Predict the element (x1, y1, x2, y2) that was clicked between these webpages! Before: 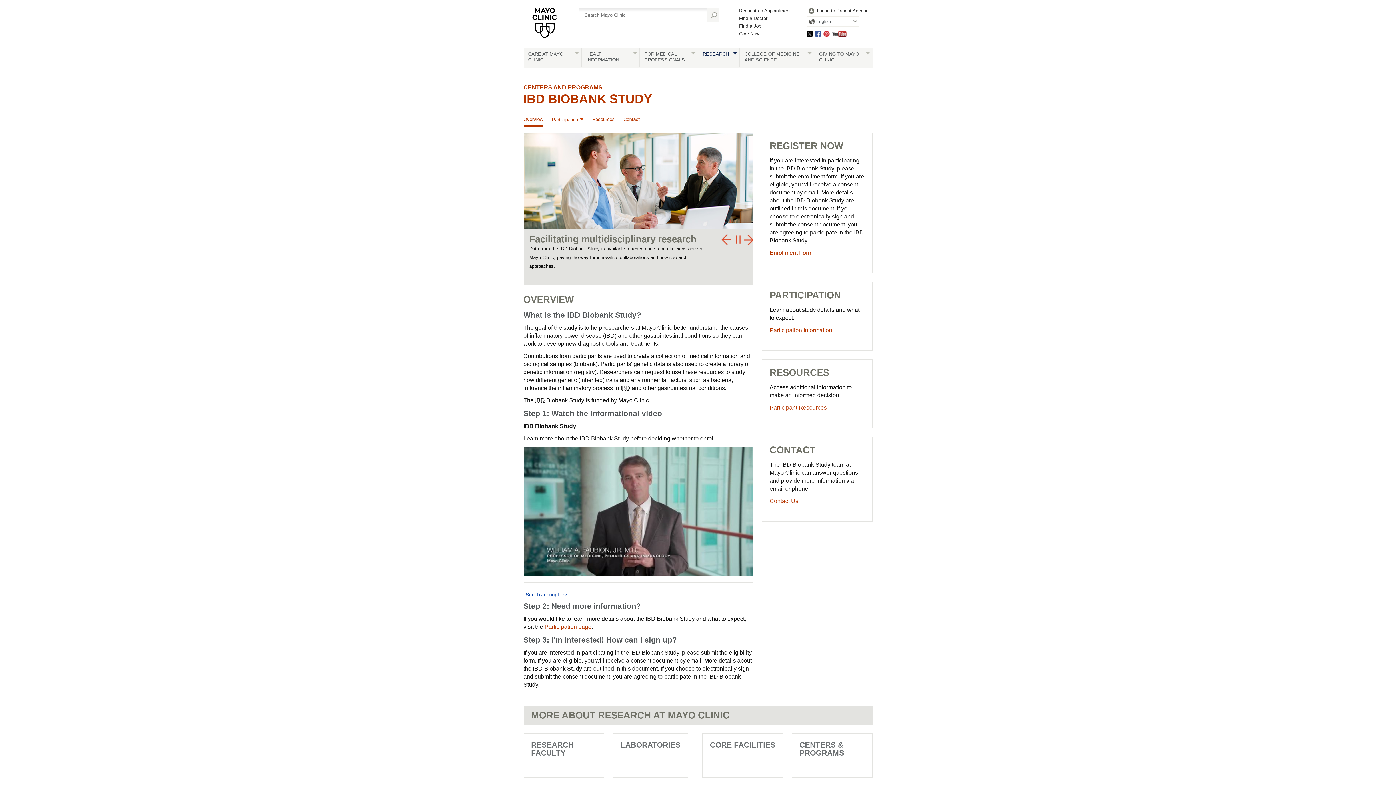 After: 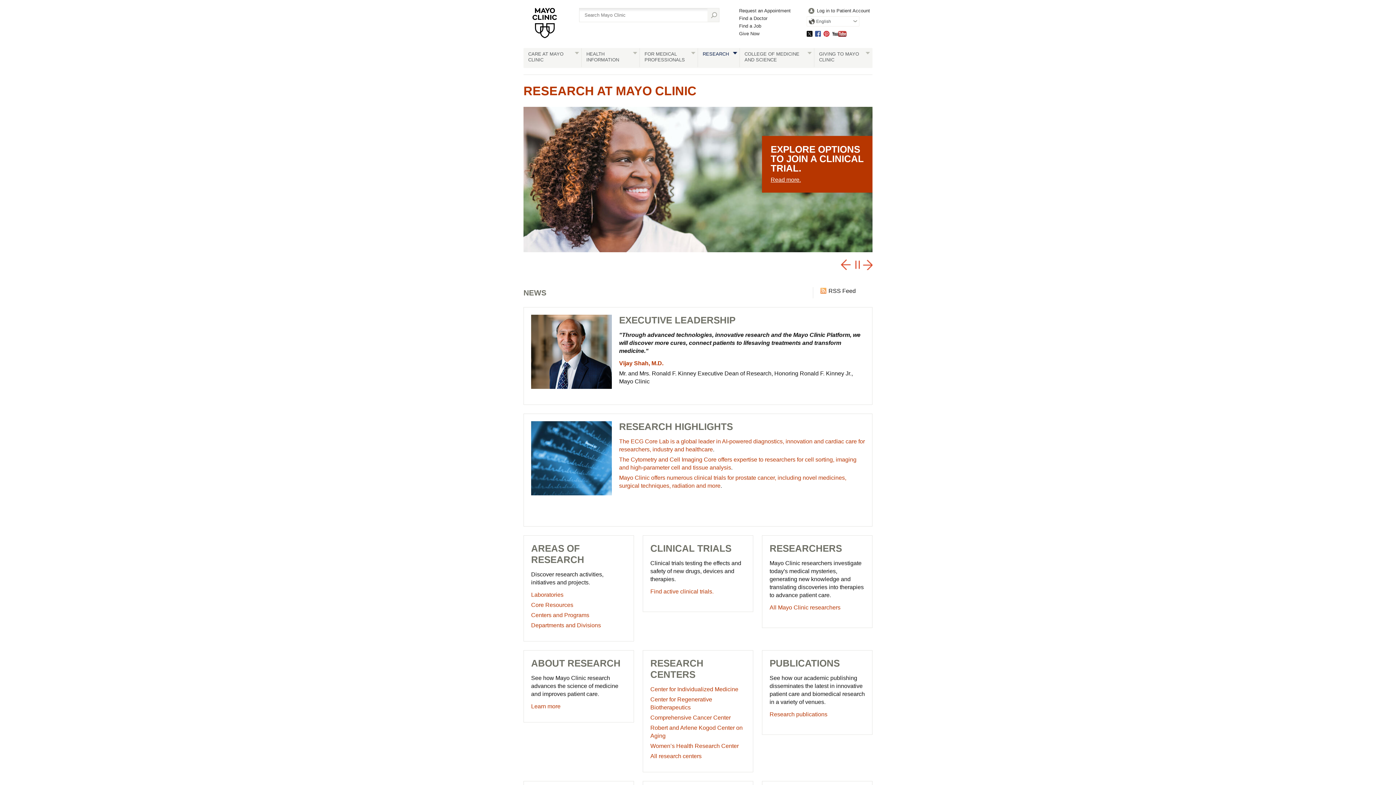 Action: label: RESEARCH bbox: (698, 48, 739, 67)